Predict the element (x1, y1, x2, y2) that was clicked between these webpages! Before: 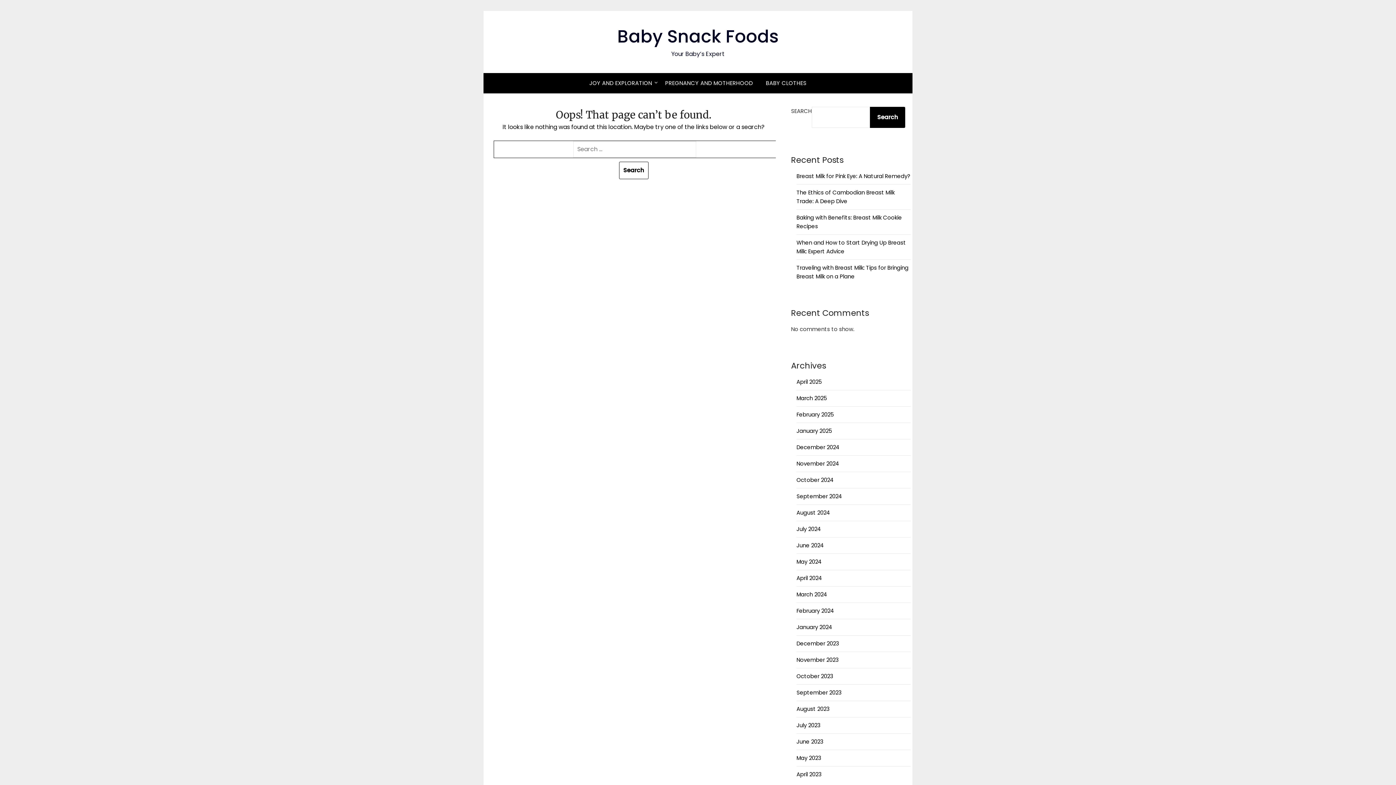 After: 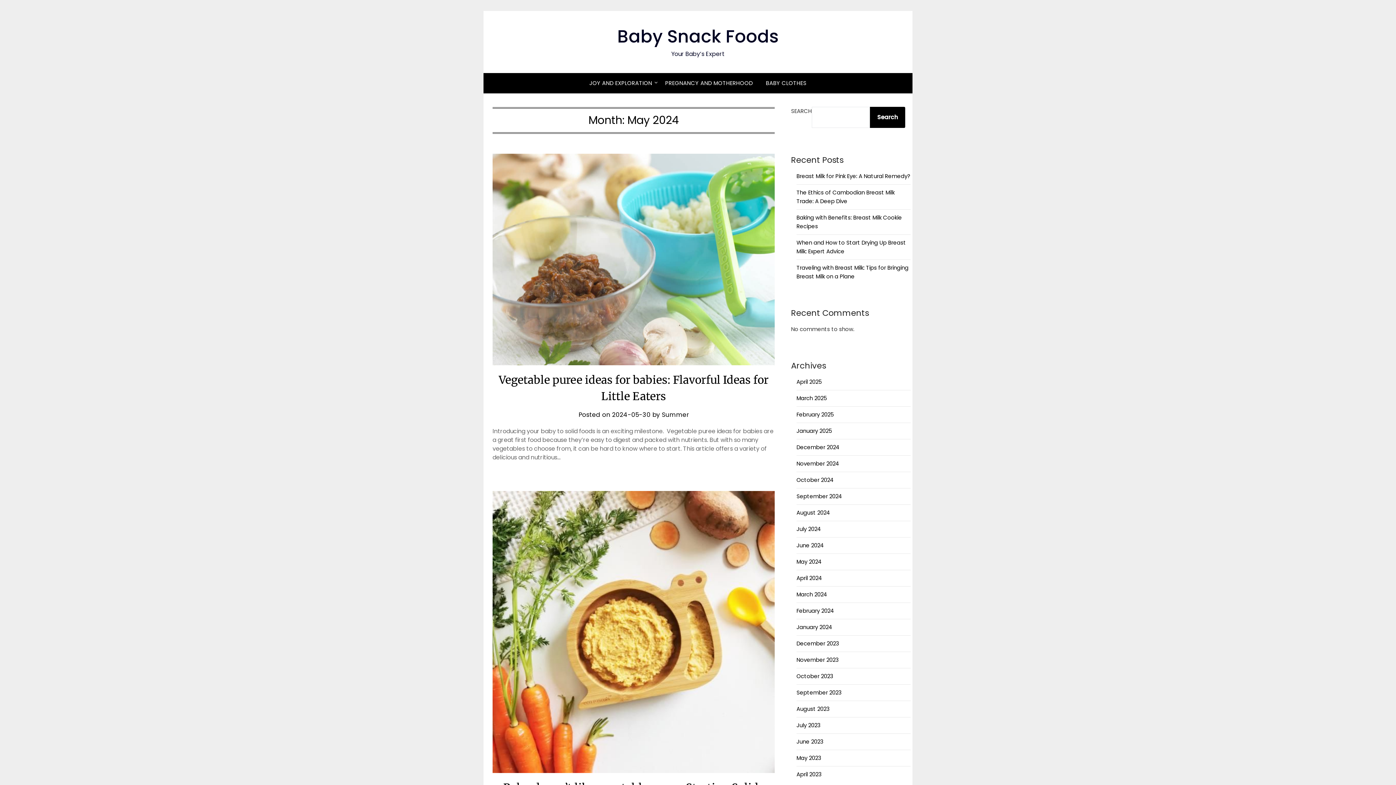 Action: label: May 2024 bbox: (796, 558, 821, 565)